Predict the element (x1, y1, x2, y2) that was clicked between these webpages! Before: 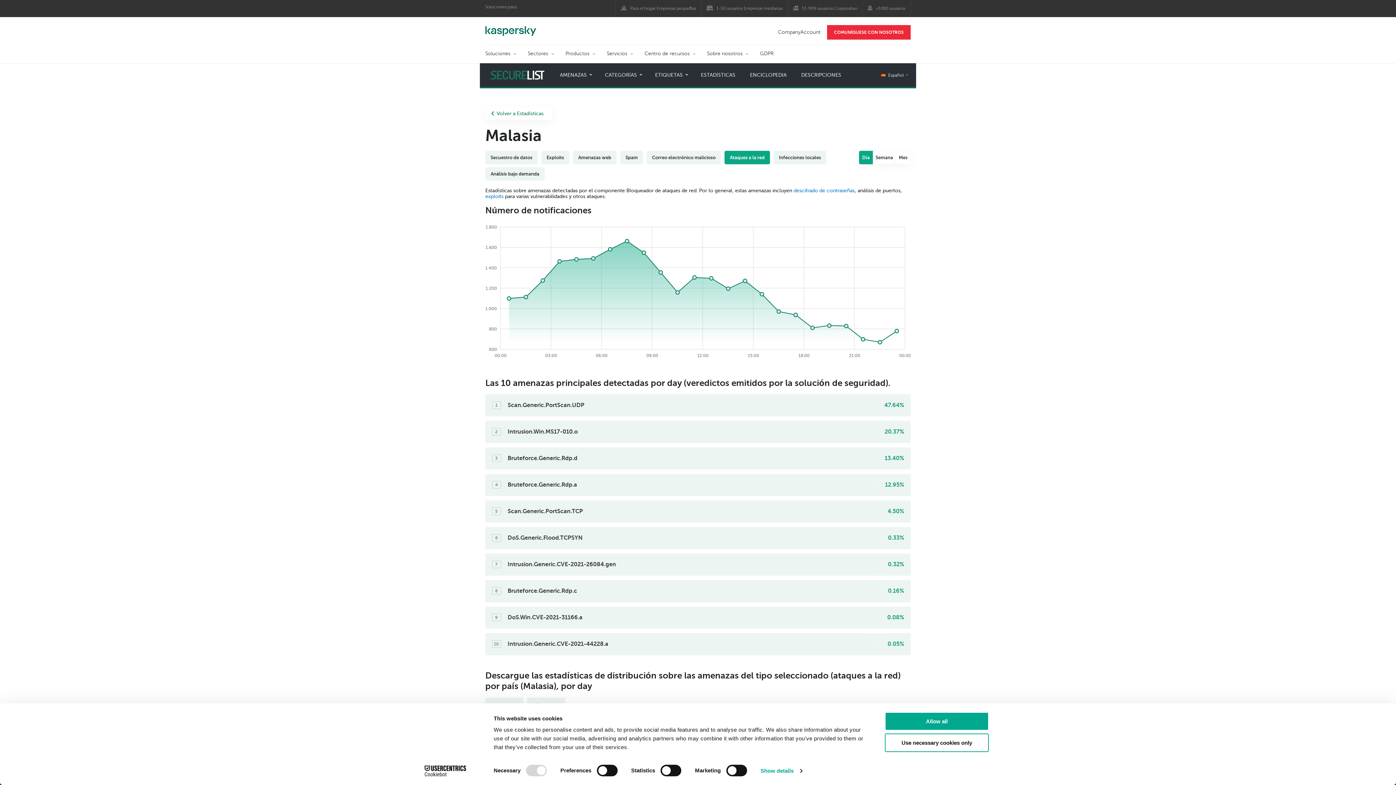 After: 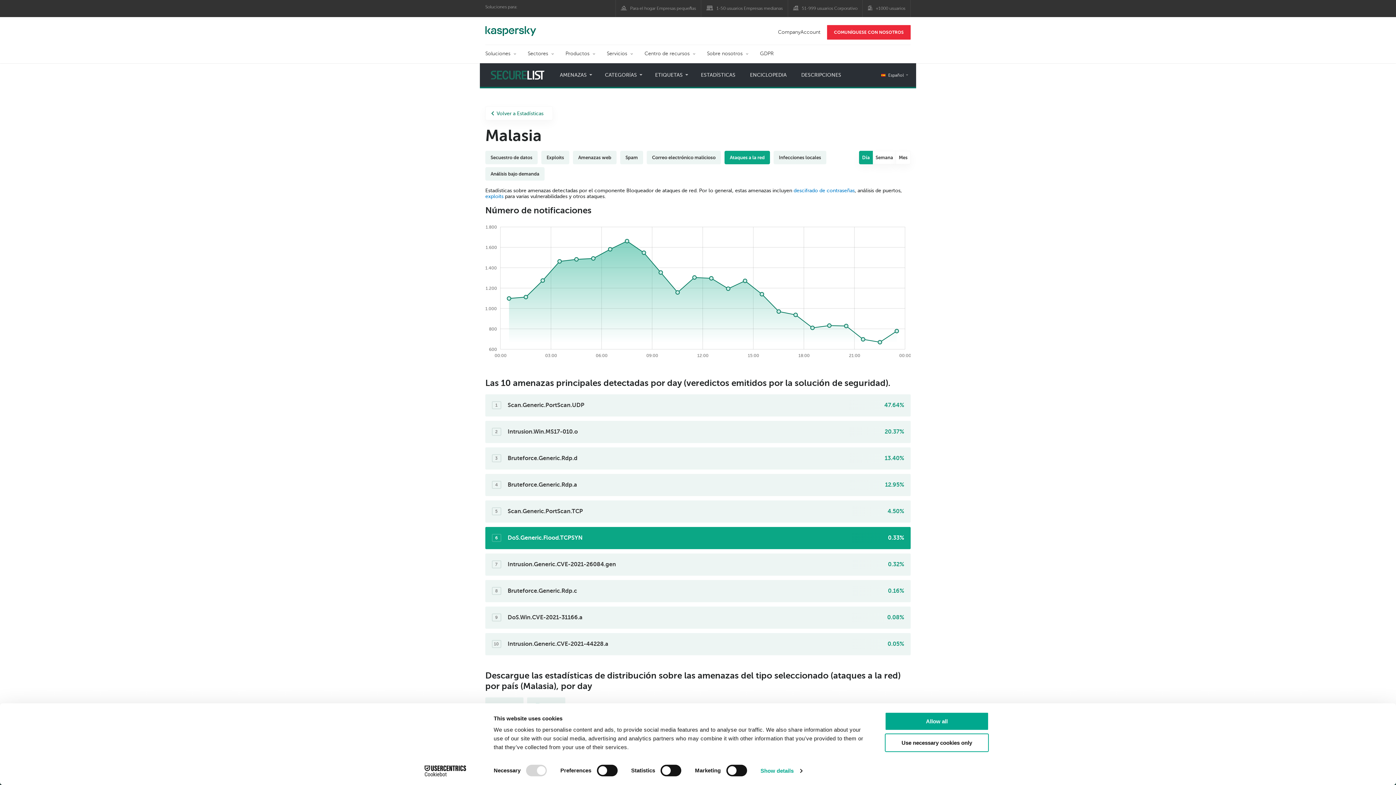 Action: label: 6
DoS.Generic.Flood.TCPSYN
0.33% bbox: (485, 527, 910, 549)